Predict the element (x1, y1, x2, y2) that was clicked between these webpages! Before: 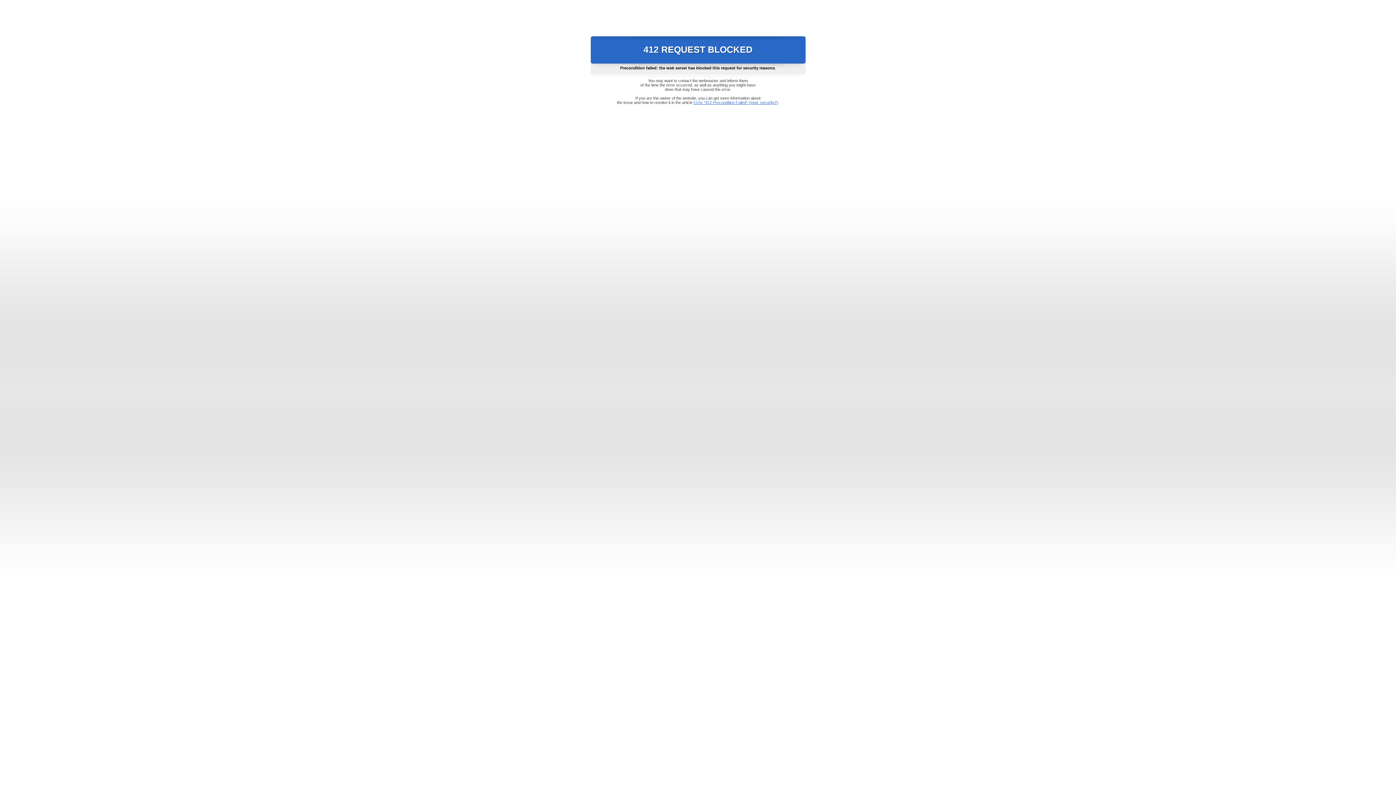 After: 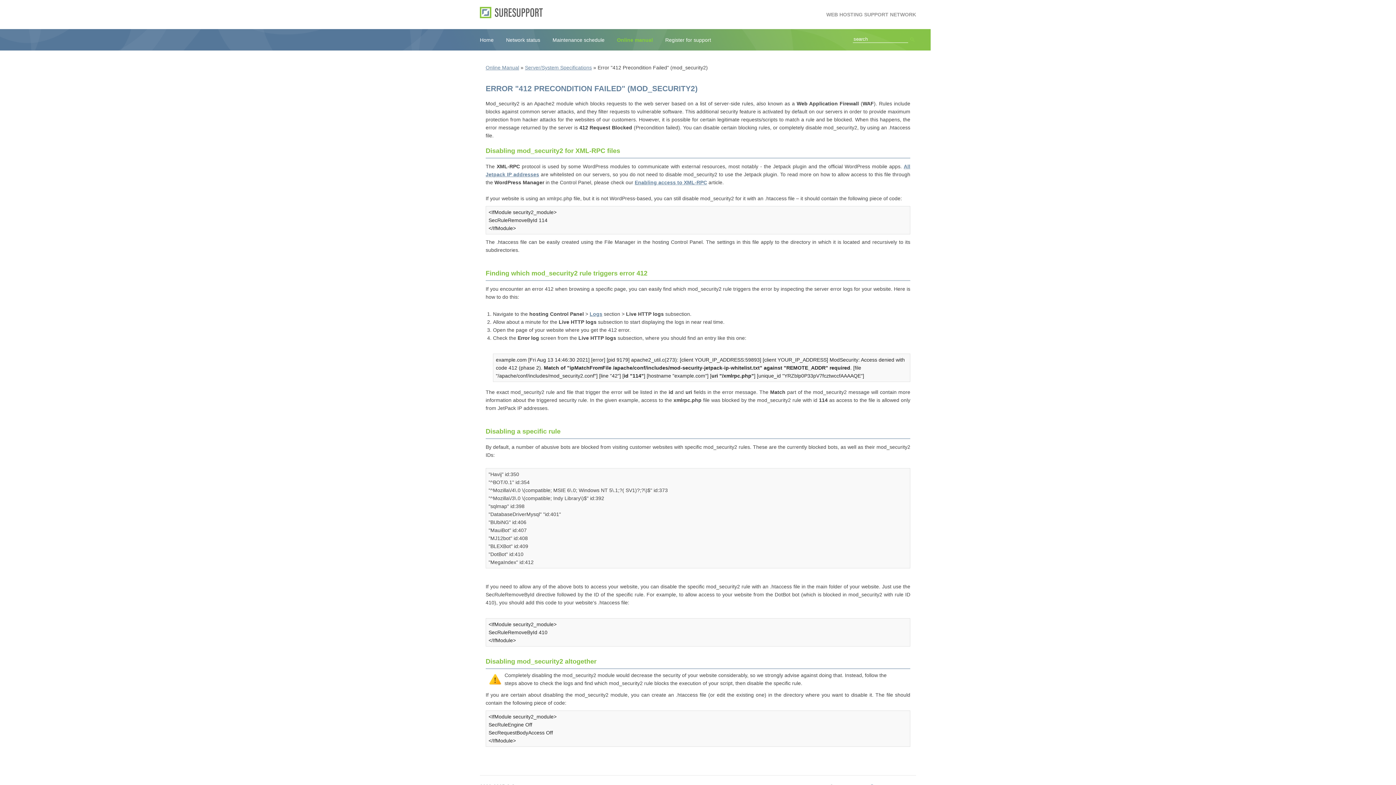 Action: bbox: (693, 100, 778, 104) label: Error "412 Precondition Failed" (mod_security2)